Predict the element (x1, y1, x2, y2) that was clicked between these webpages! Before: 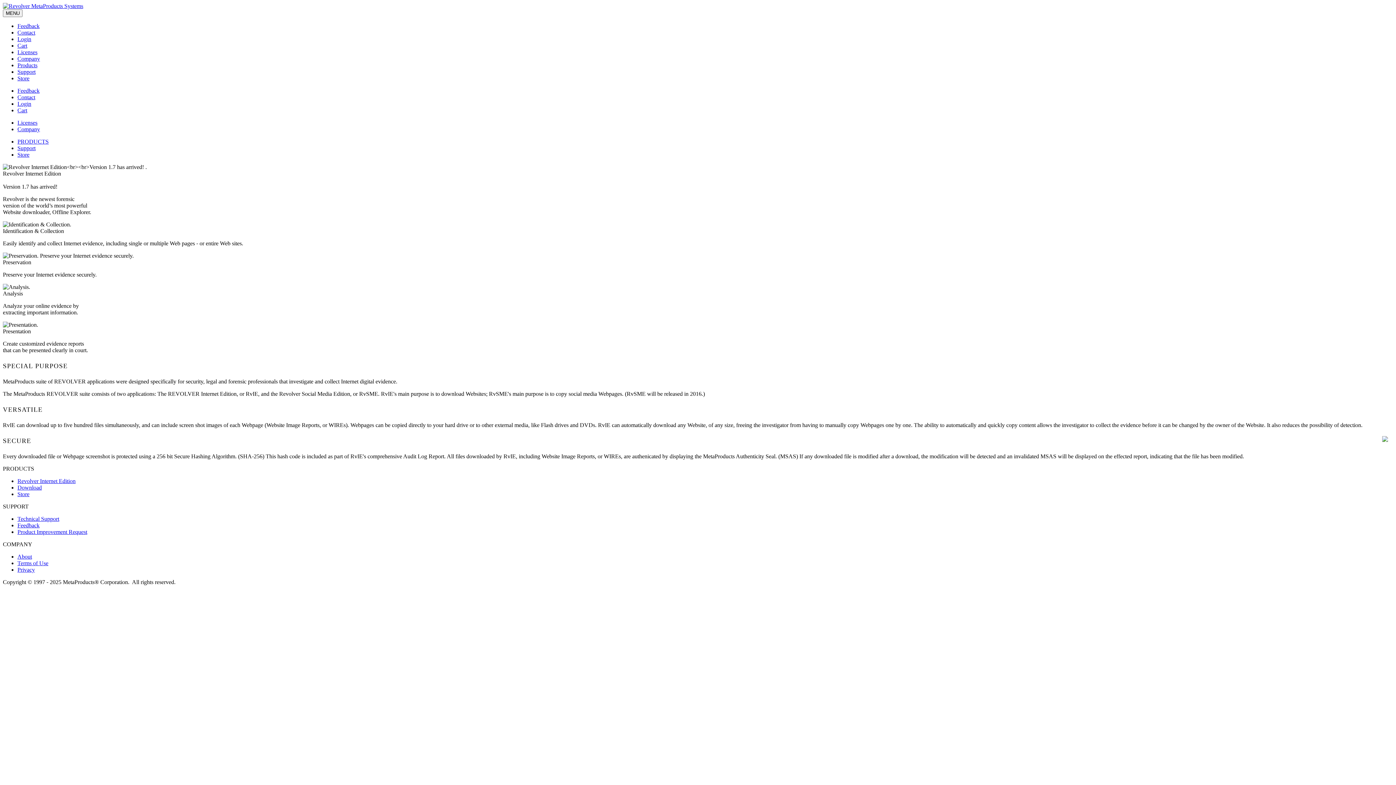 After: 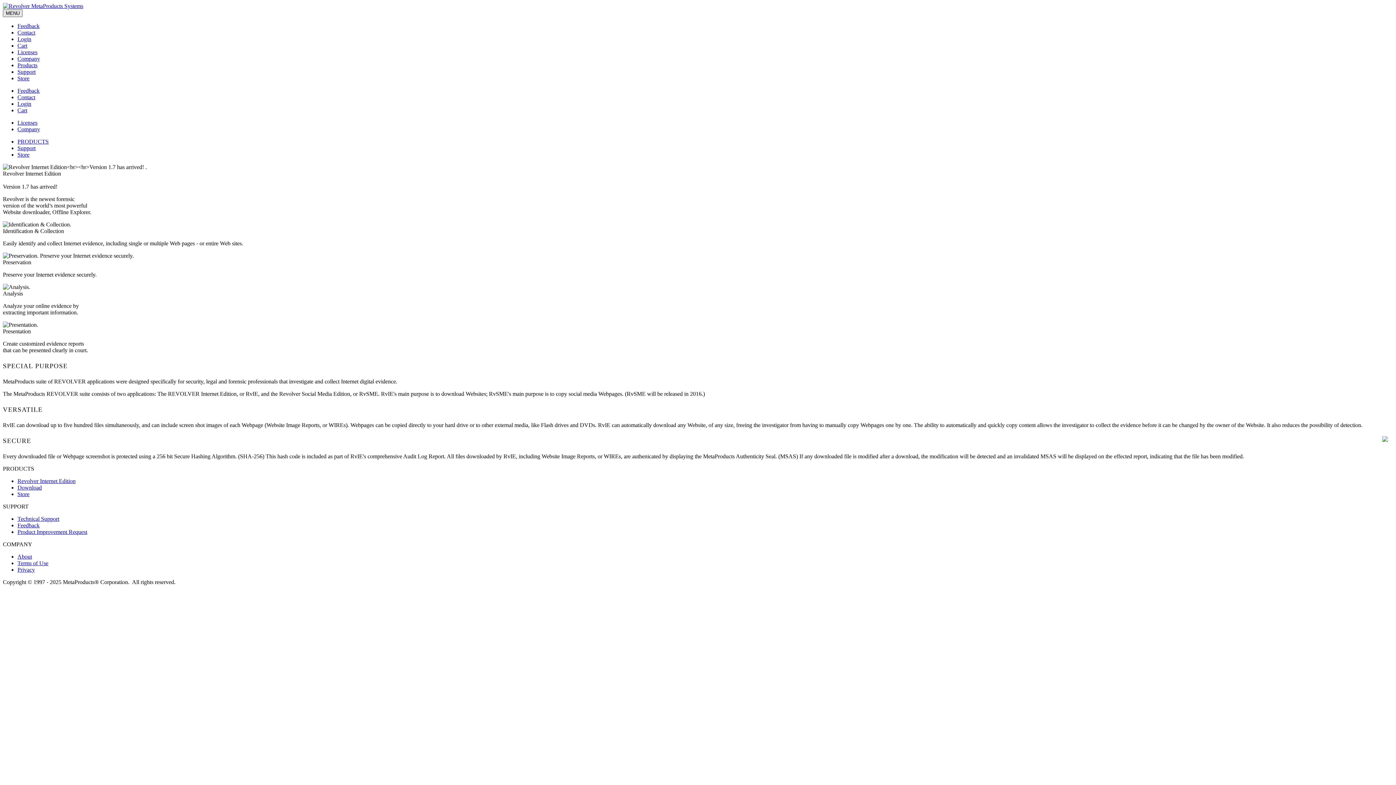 Action: bbox: (2, 9, 22, 17) label: MENU